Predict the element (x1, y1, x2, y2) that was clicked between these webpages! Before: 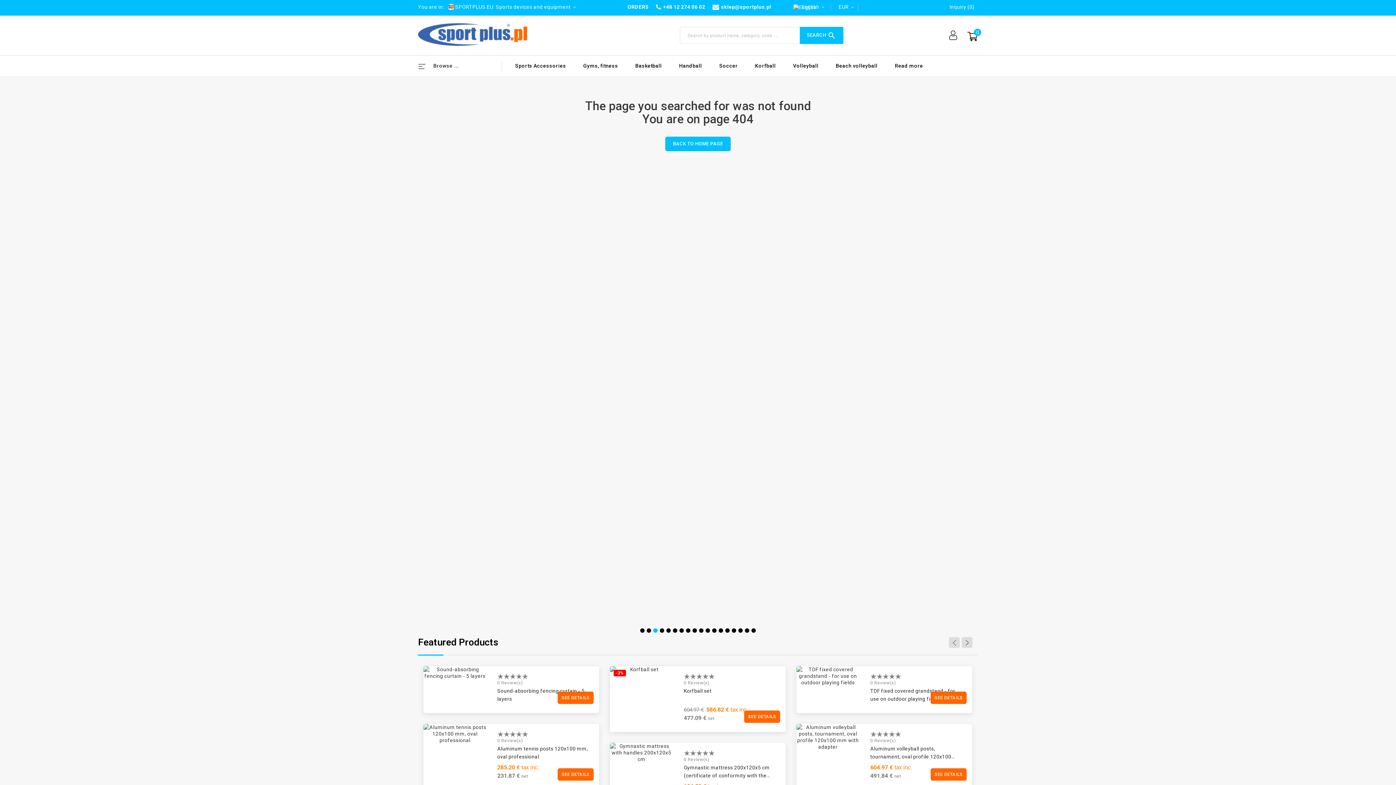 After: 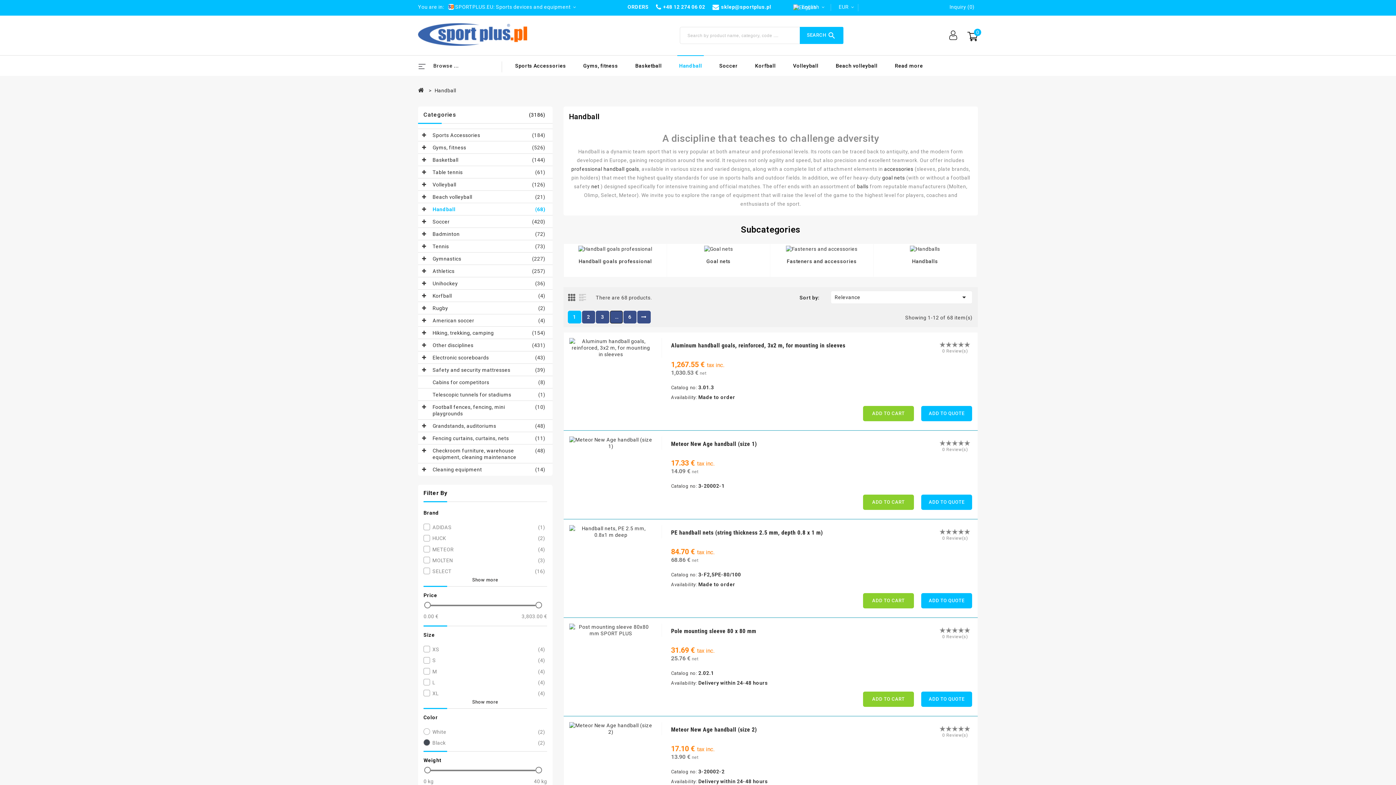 Action: bbox: (677, 55, 704, 76) label: Handball